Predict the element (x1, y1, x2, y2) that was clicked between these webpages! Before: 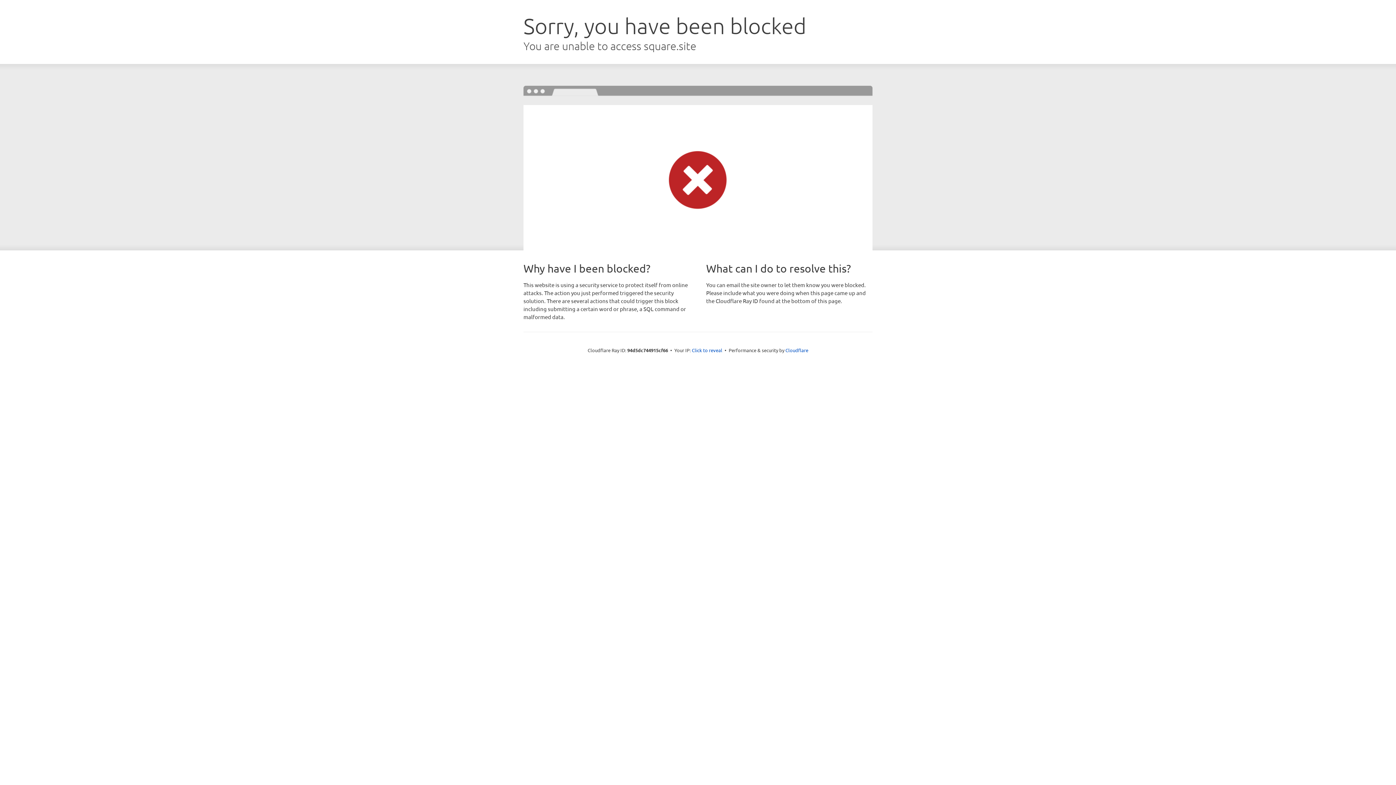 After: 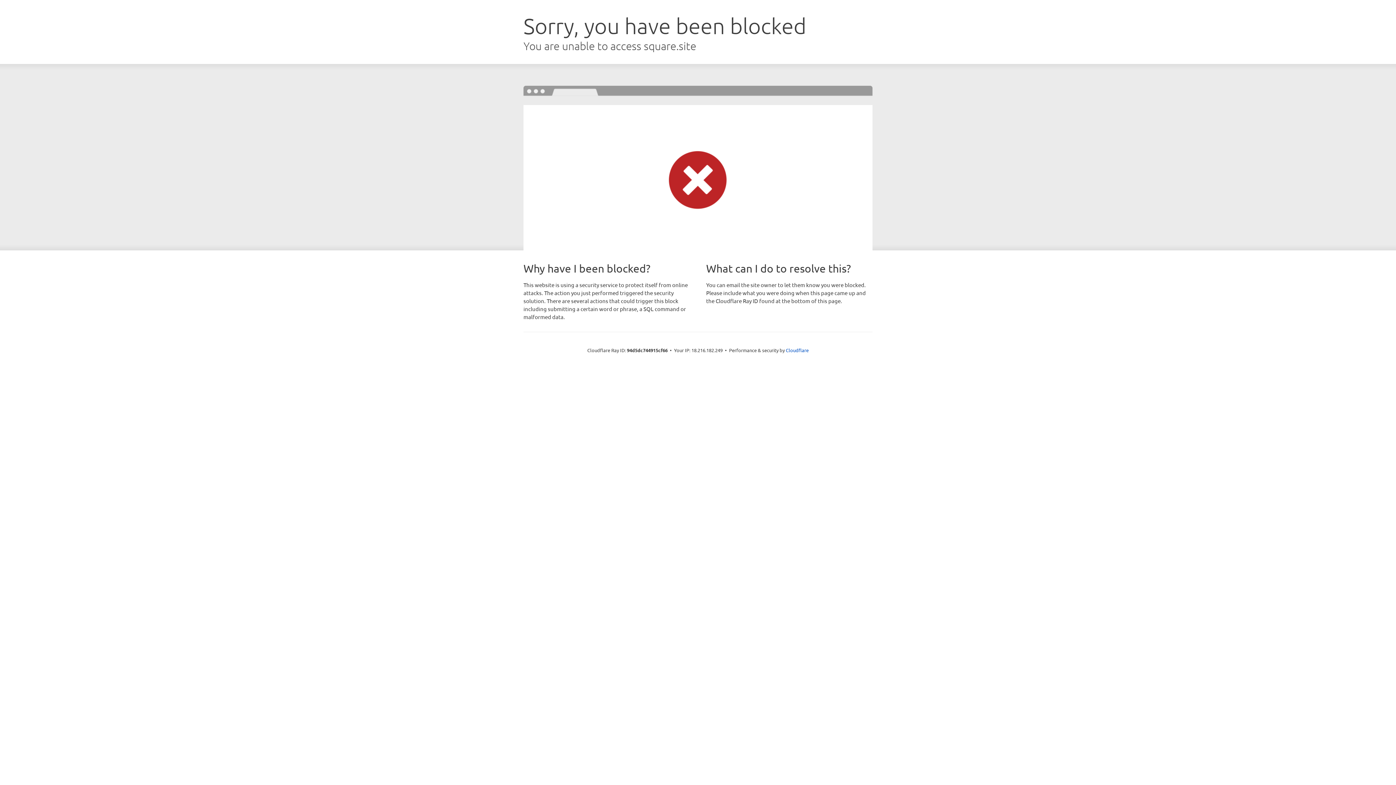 Action: bbox: (692, 346, 722, 353) label: Click to reveal